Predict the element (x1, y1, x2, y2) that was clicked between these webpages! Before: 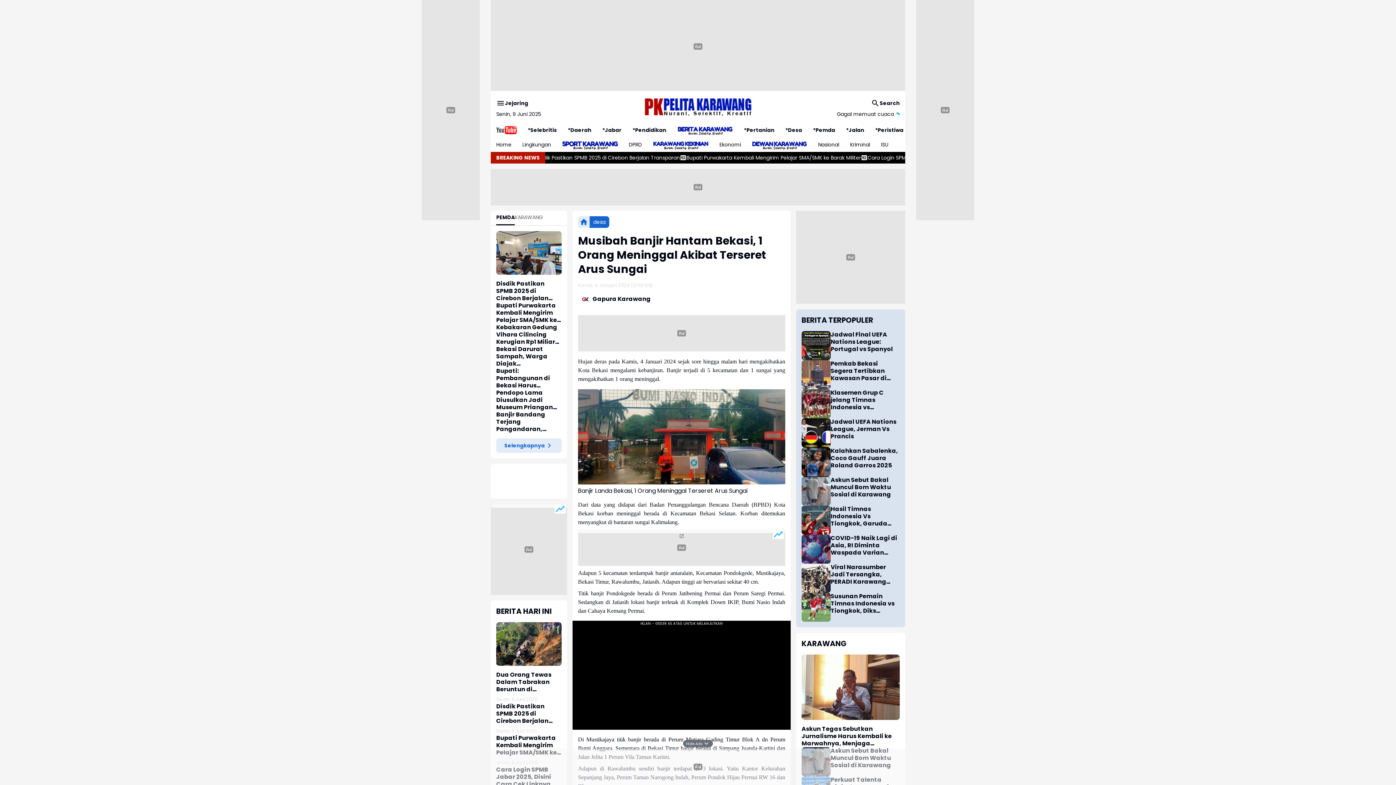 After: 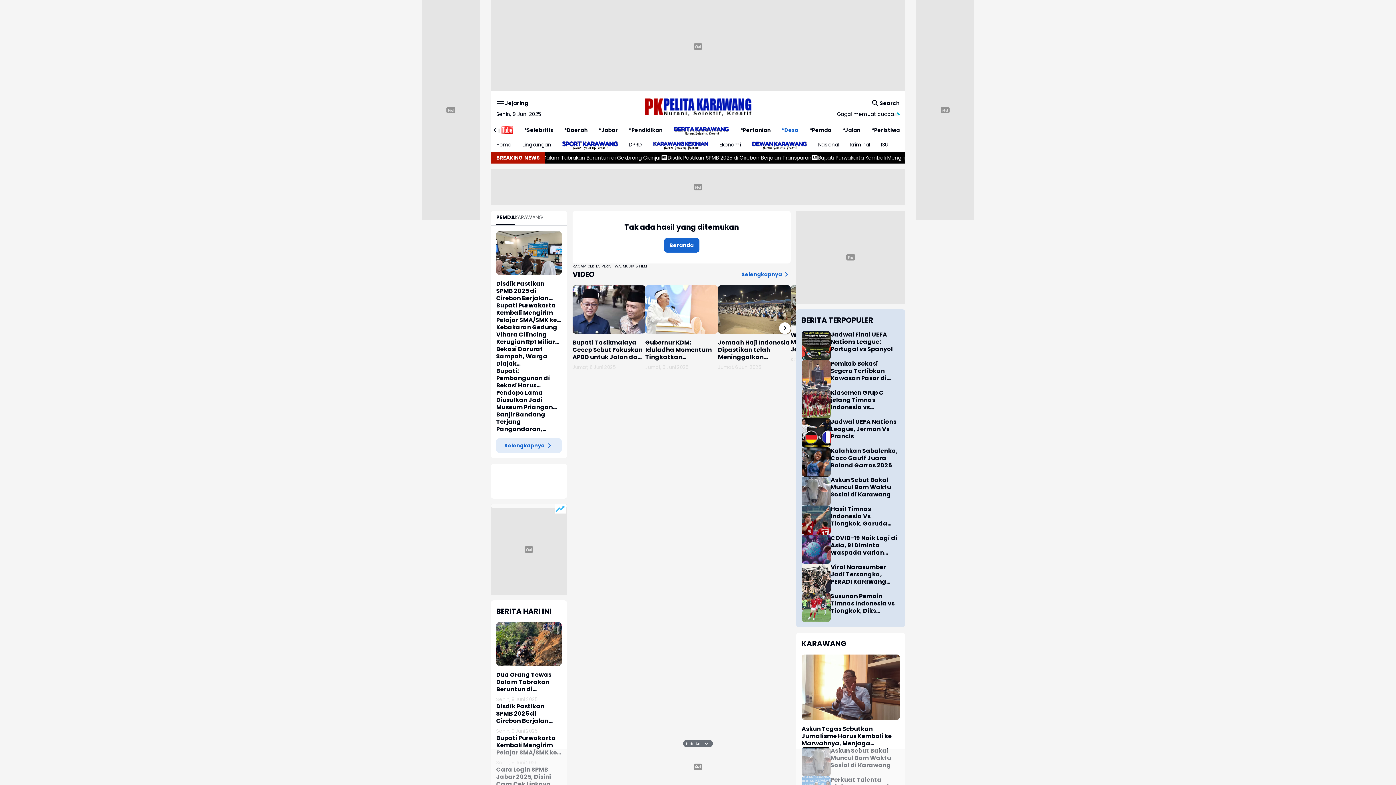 Action: label: *Desa bbox: (780, 122, 807, 137)